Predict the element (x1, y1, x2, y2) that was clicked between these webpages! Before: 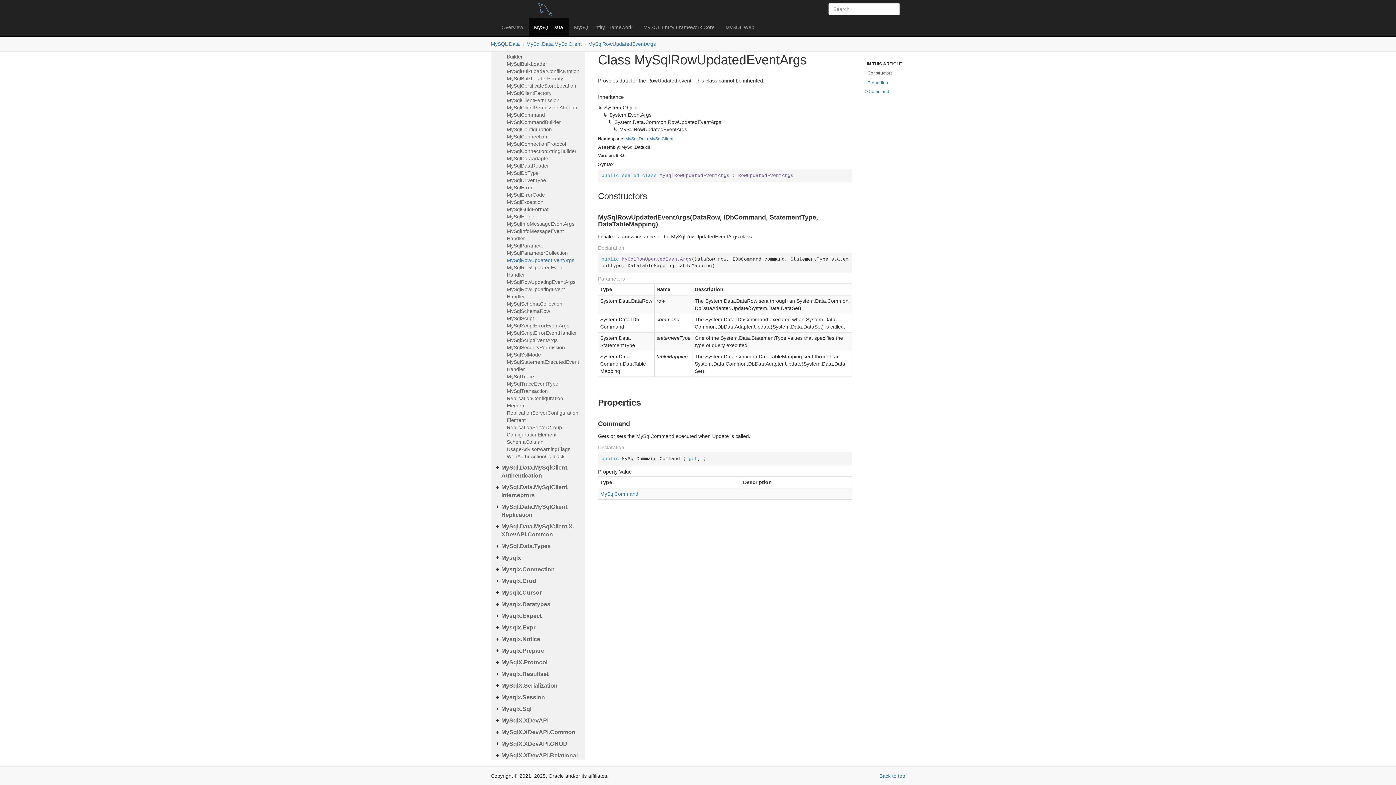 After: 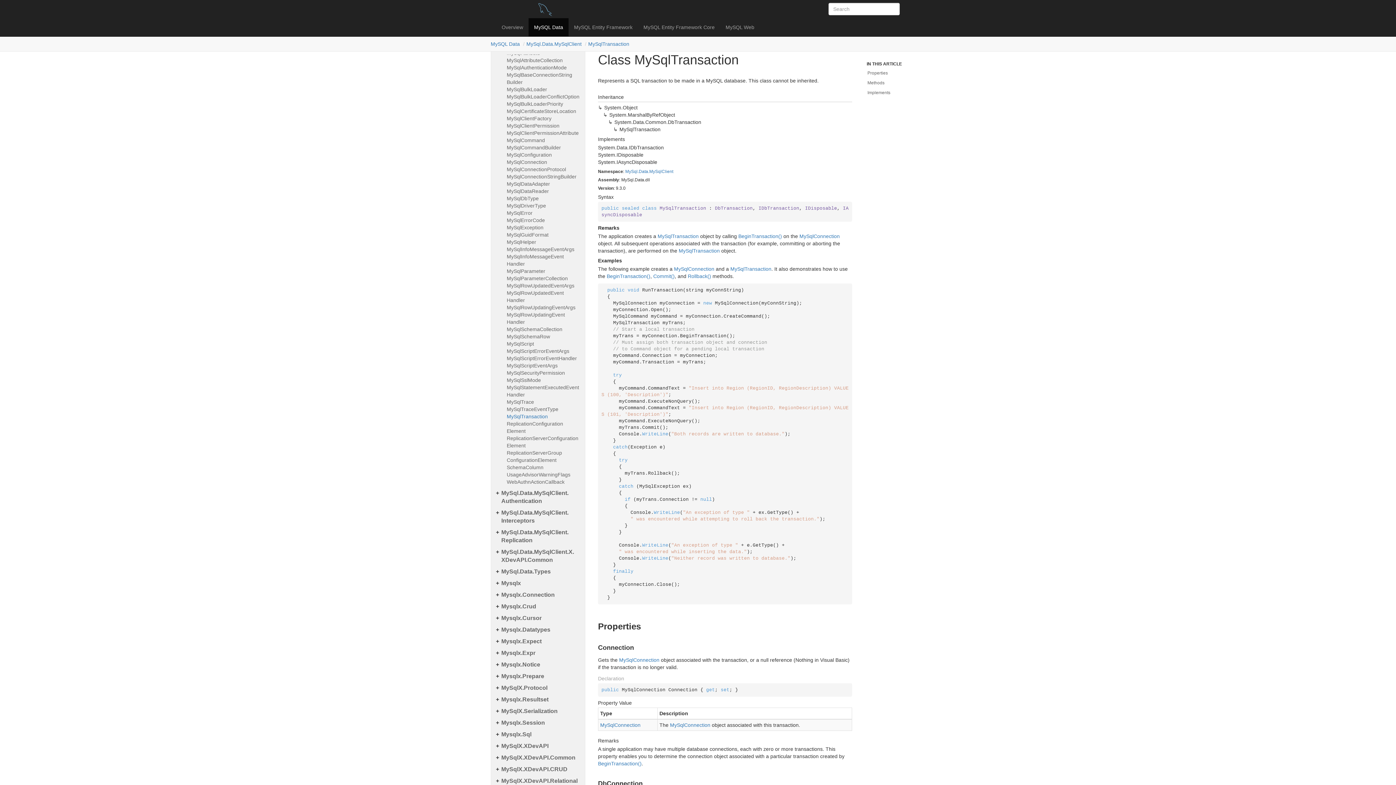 Action: label: MySqlTransaction bbox: (506, 387, 581, 394)